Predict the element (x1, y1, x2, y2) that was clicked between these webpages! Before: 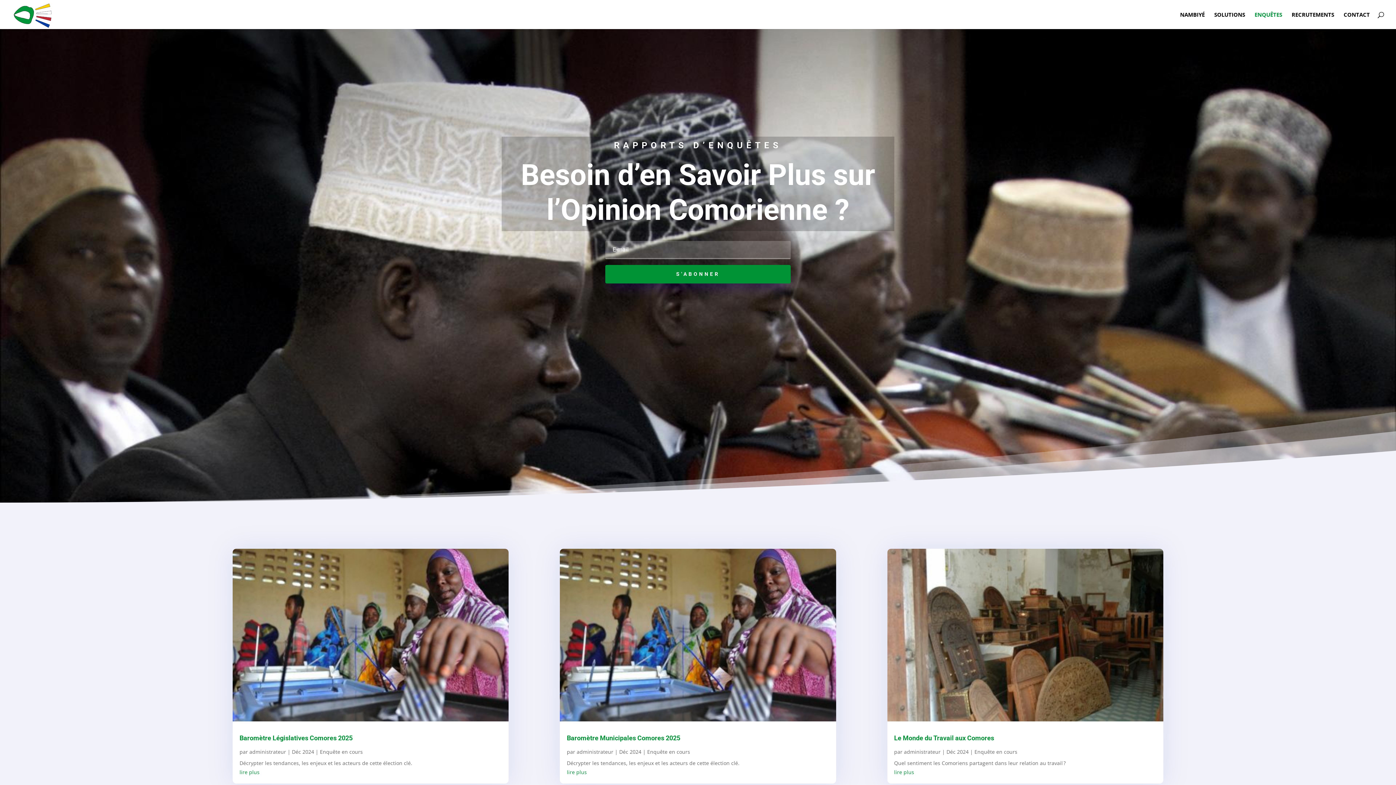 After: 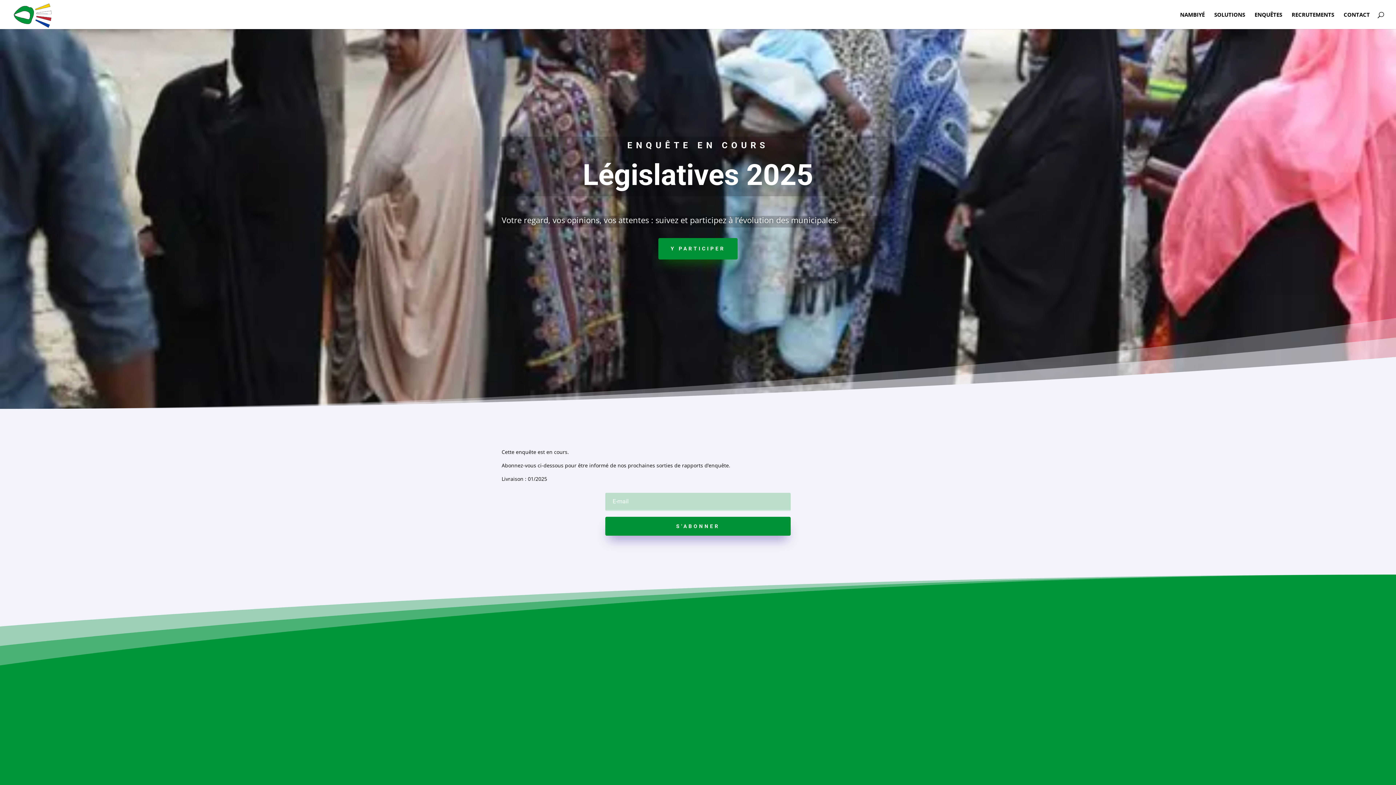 Action: bbox: (239, 734, 354, 742) label: Baromètre Législatives Comores 2025 